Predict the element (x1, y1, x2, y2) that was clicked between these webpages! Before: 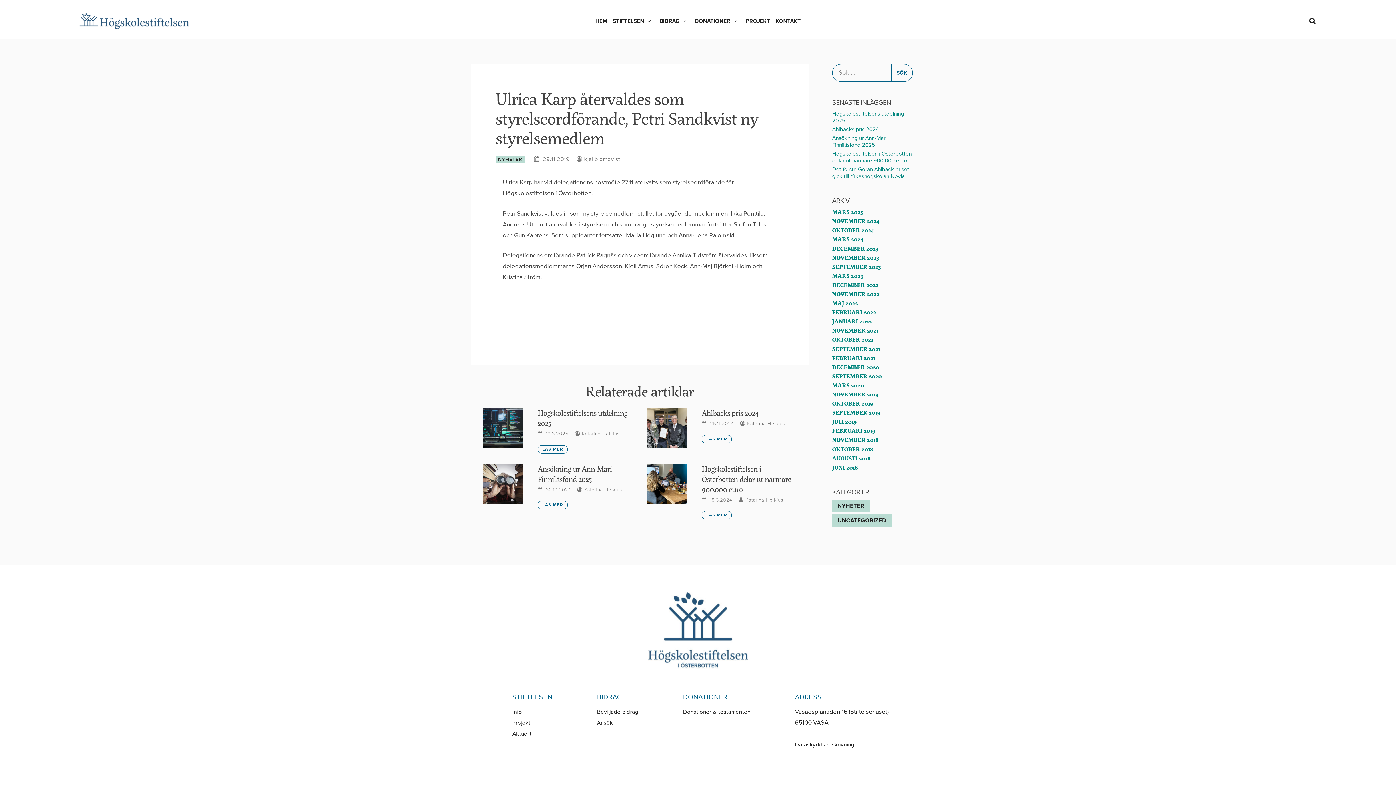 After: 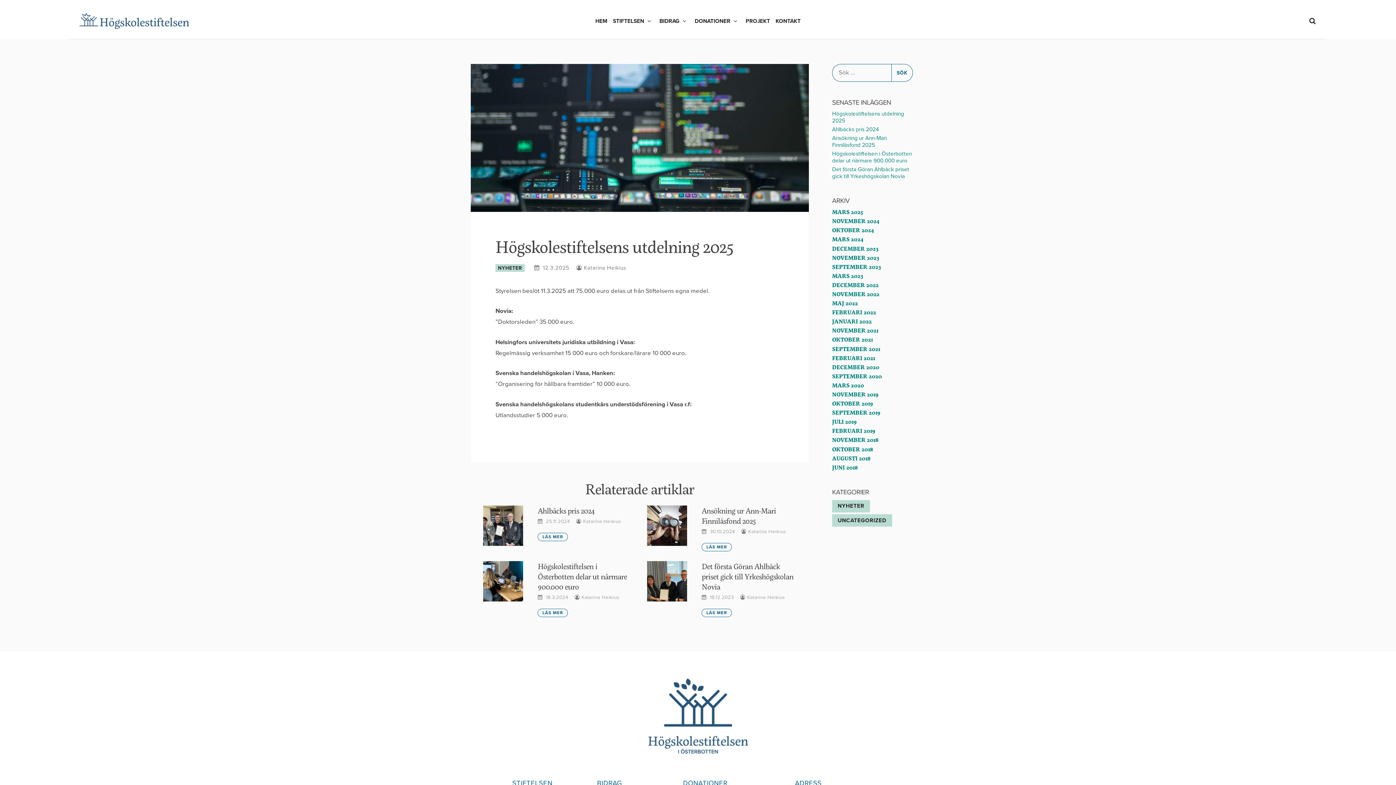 Action: label: LÄS MER bbox: (537, 445, 568, 453)